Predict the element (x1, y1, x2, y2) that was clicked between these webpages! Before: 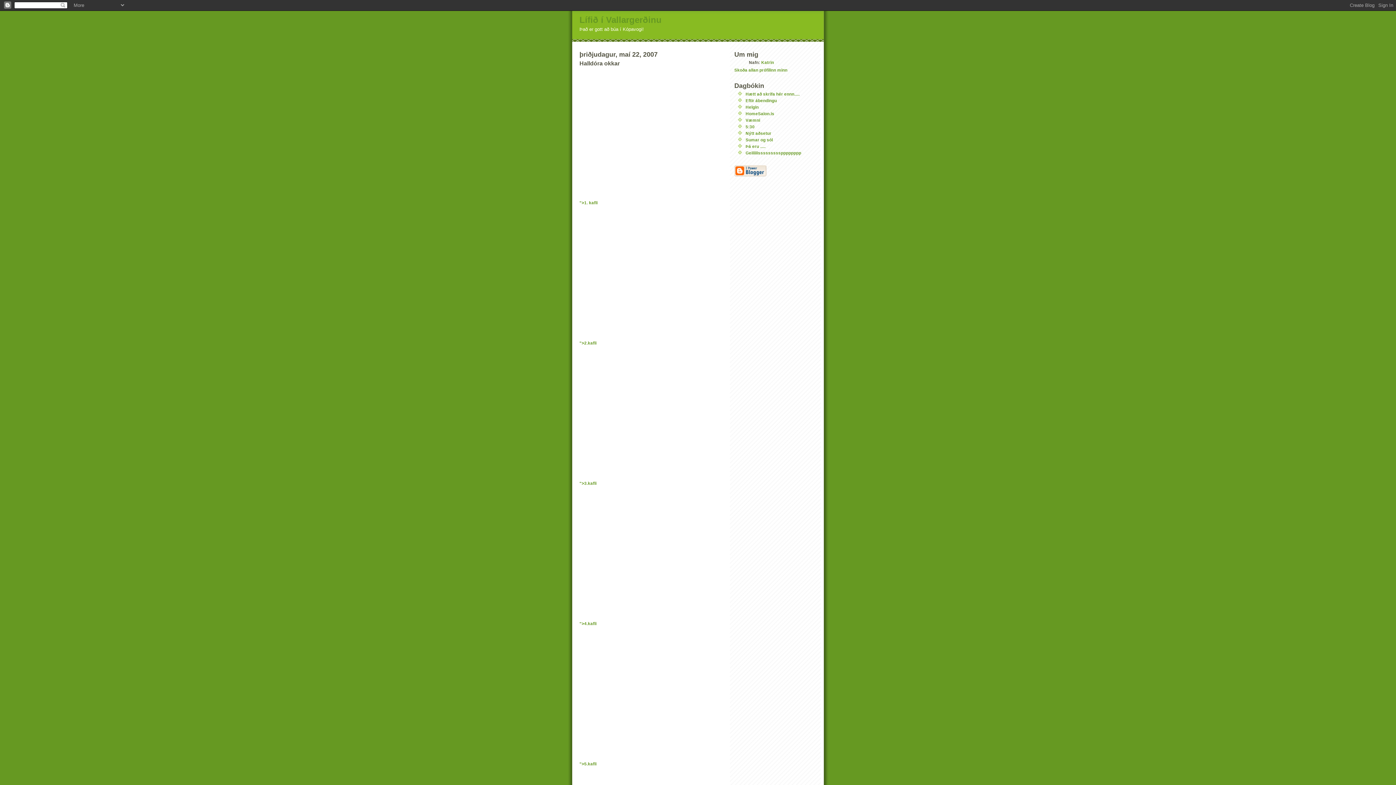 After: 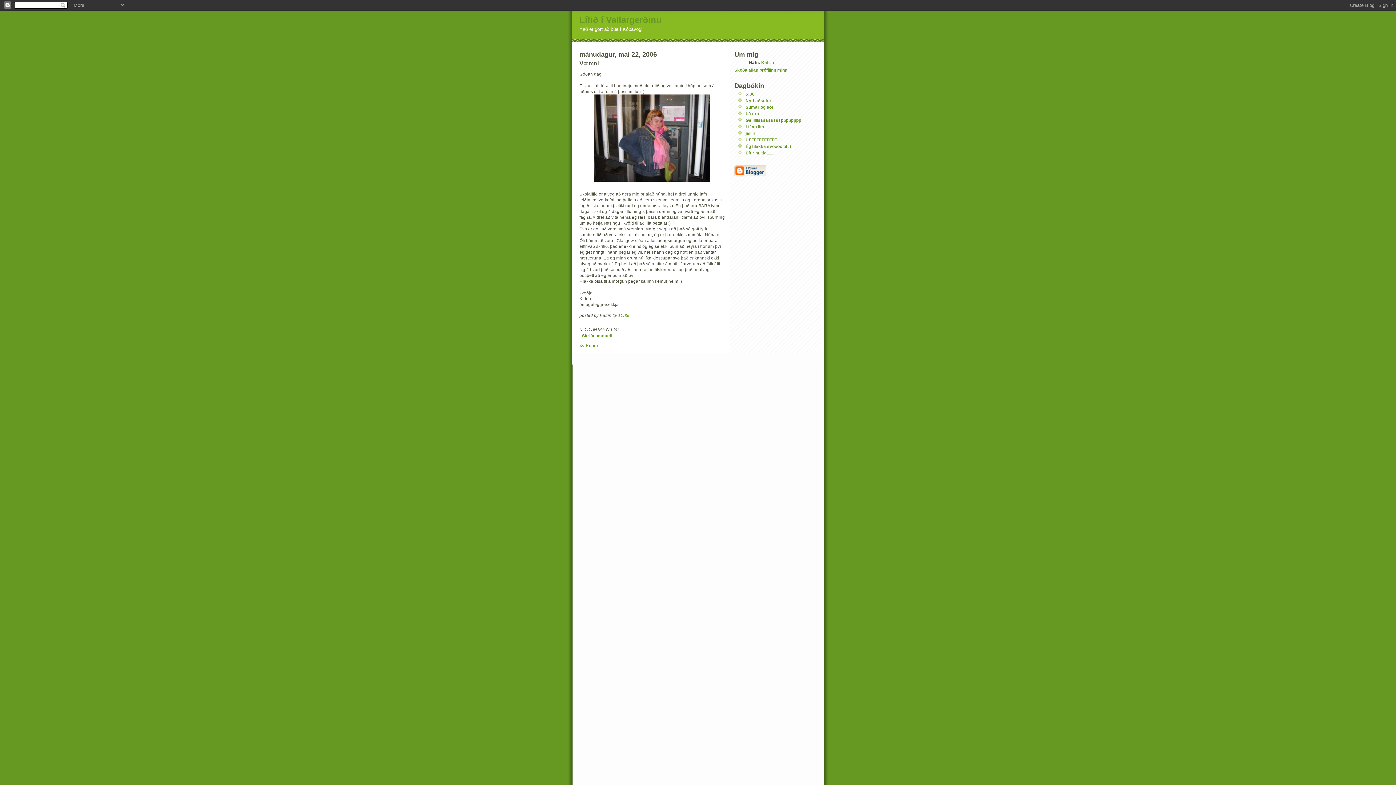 Action: label: Væmni bbox: (745, 117, 760, 122)